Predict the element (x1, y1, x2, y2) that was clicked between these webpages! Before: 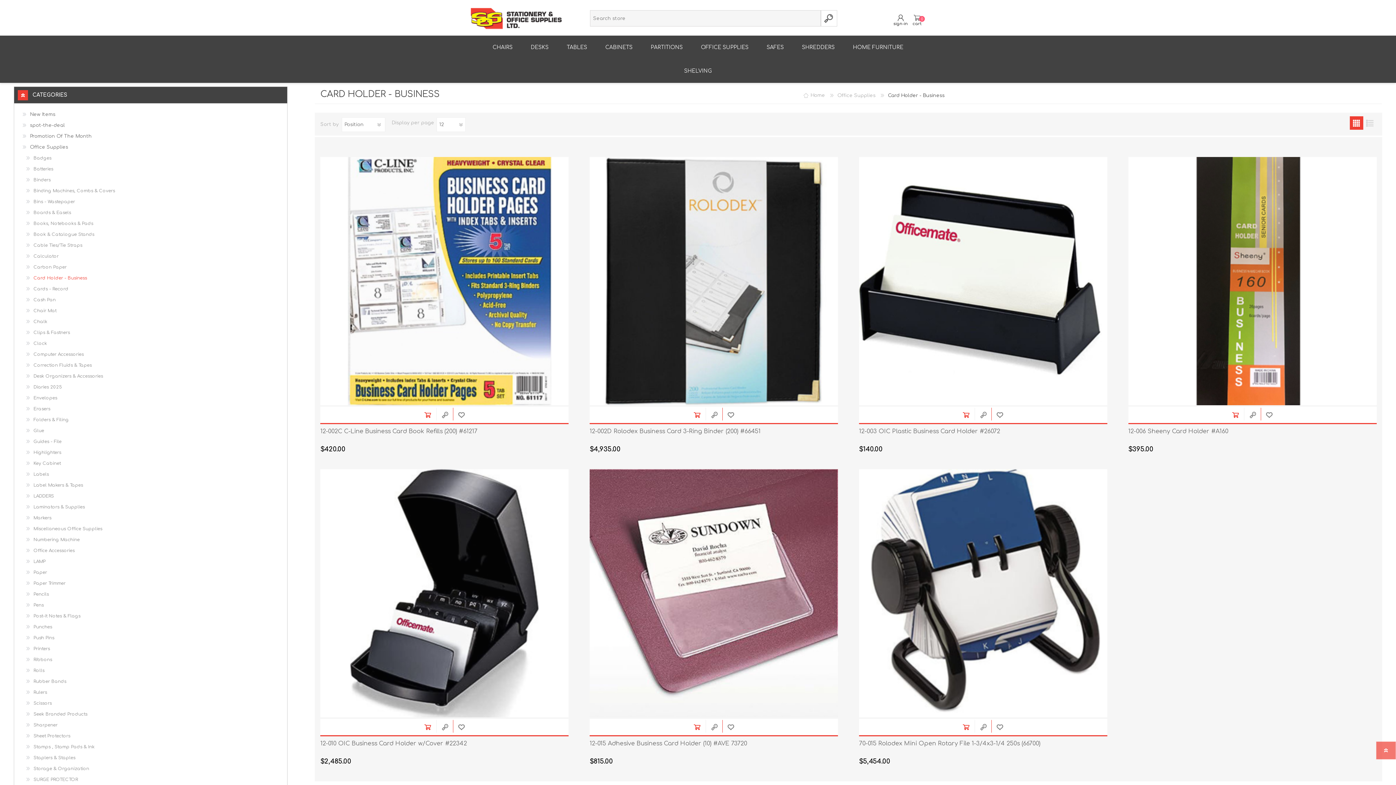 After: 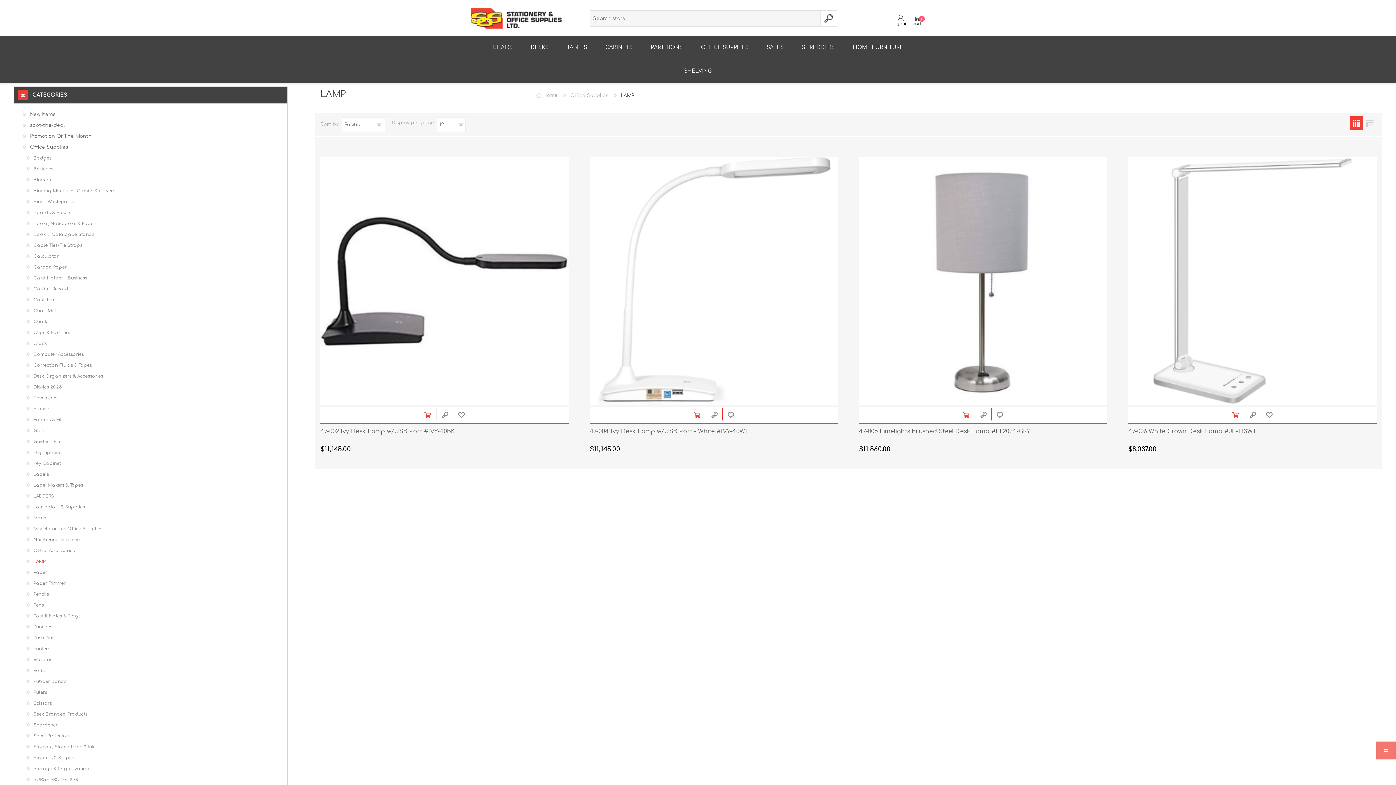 Action: label: LAMP bbox: (25, 556, 46, 567)